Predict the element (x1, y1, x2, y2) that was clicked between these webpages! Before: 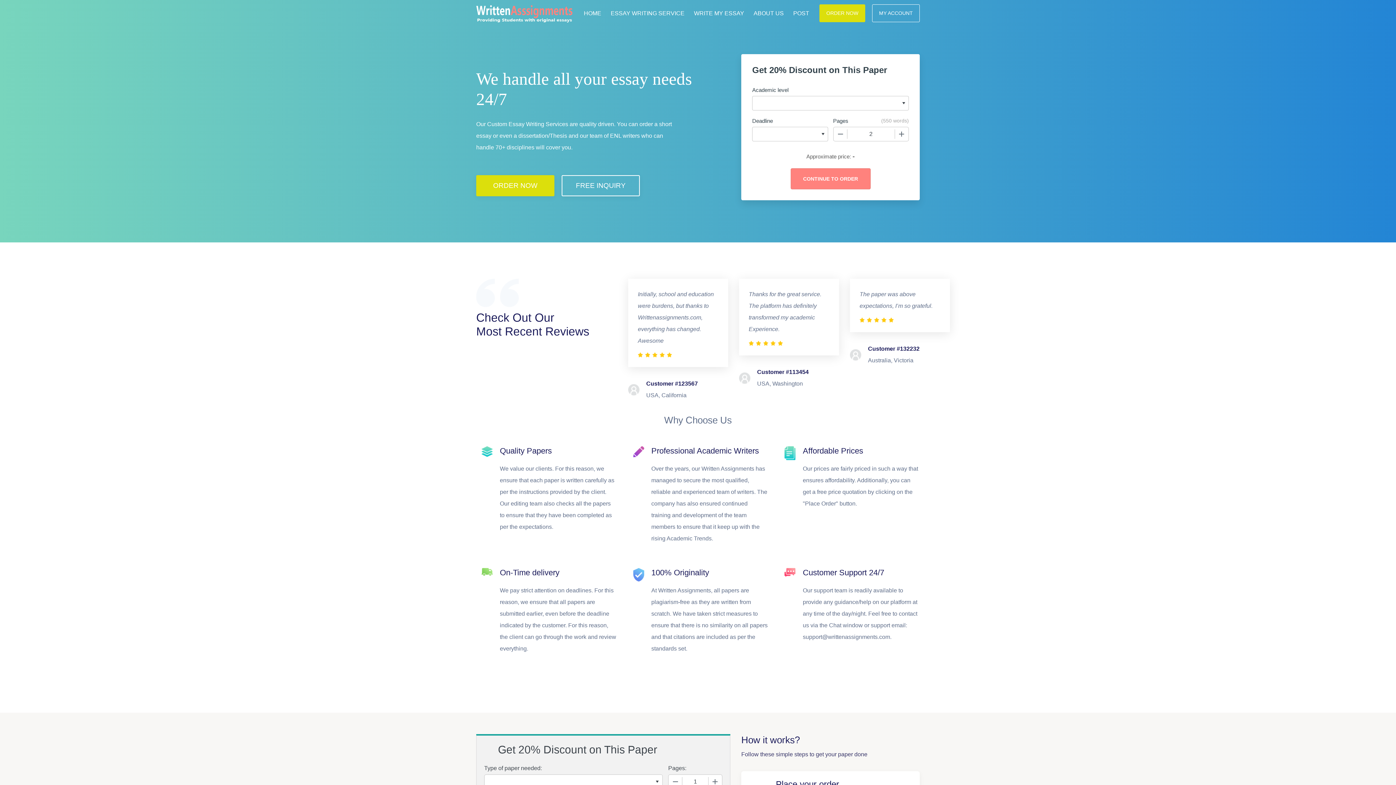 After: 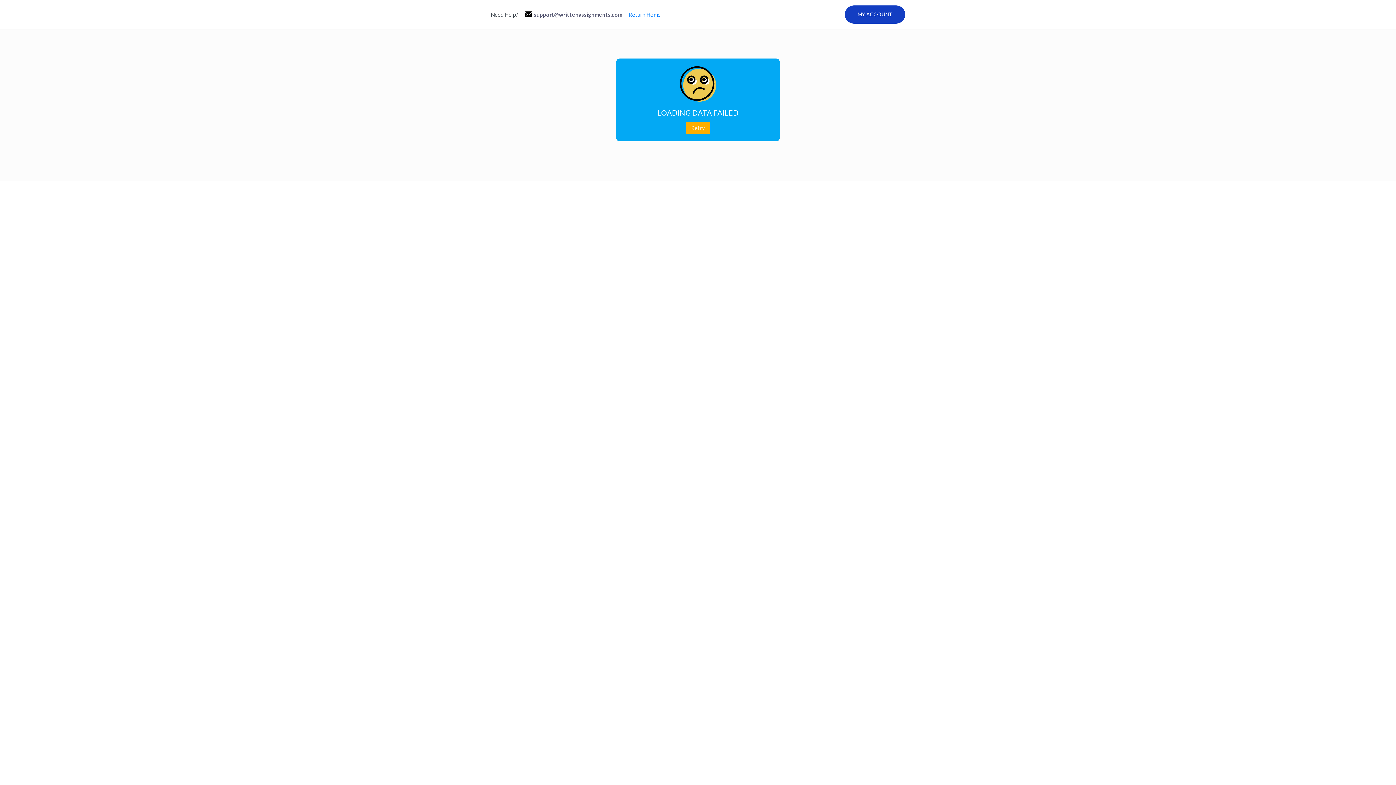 Action: label: ORDER NOW bbox: (819, 4, 865, 22)